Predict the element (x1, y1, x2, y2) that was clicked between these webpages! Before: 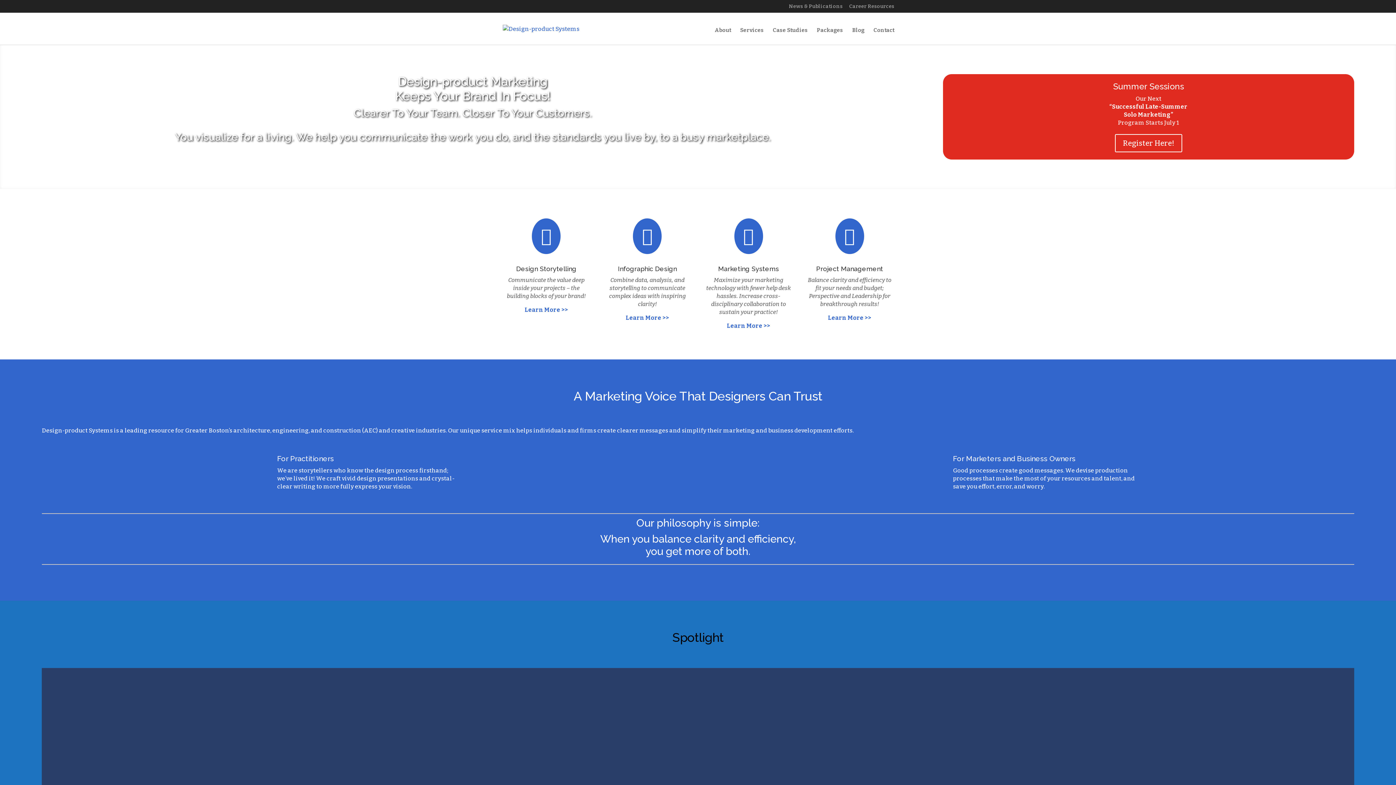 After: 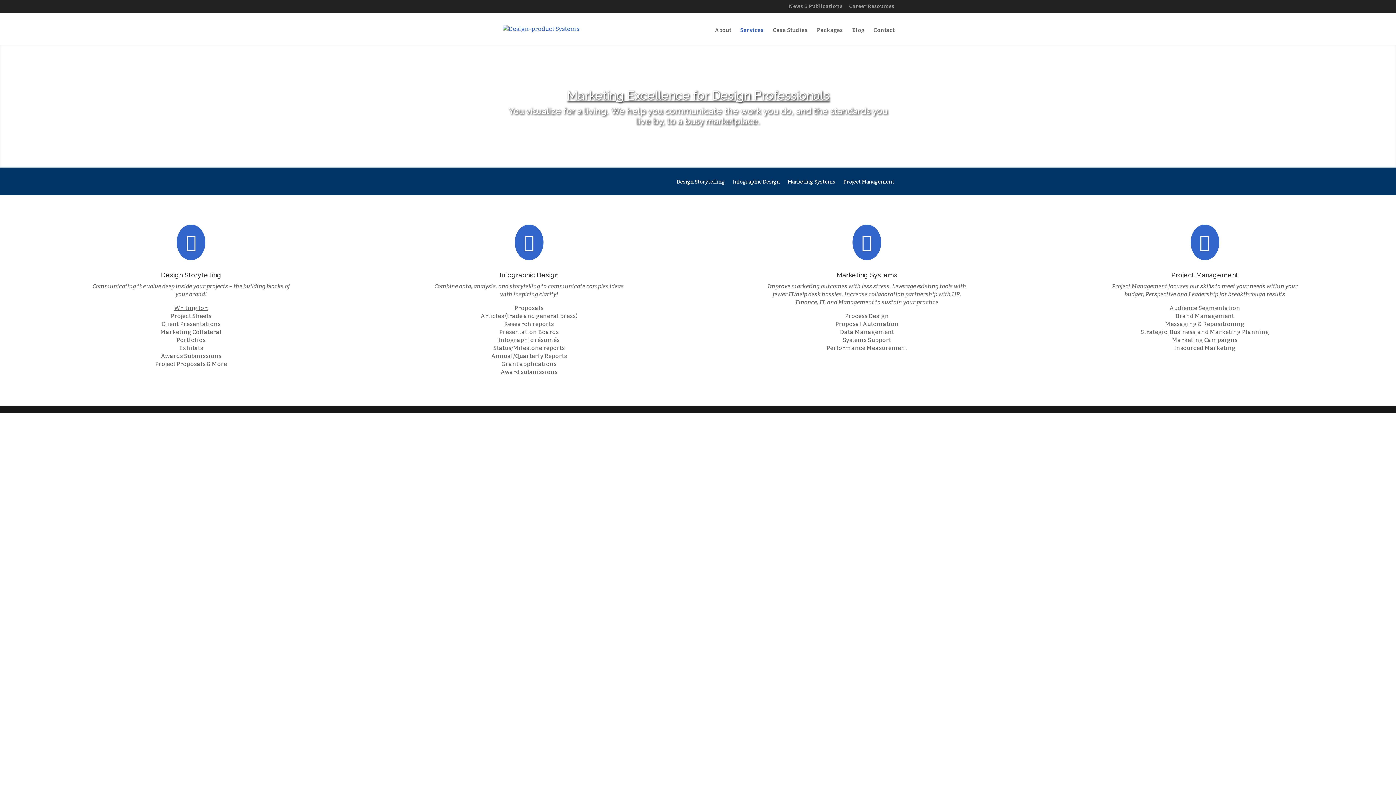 Action: label: Services bbox: (740, 24, 764, 44)